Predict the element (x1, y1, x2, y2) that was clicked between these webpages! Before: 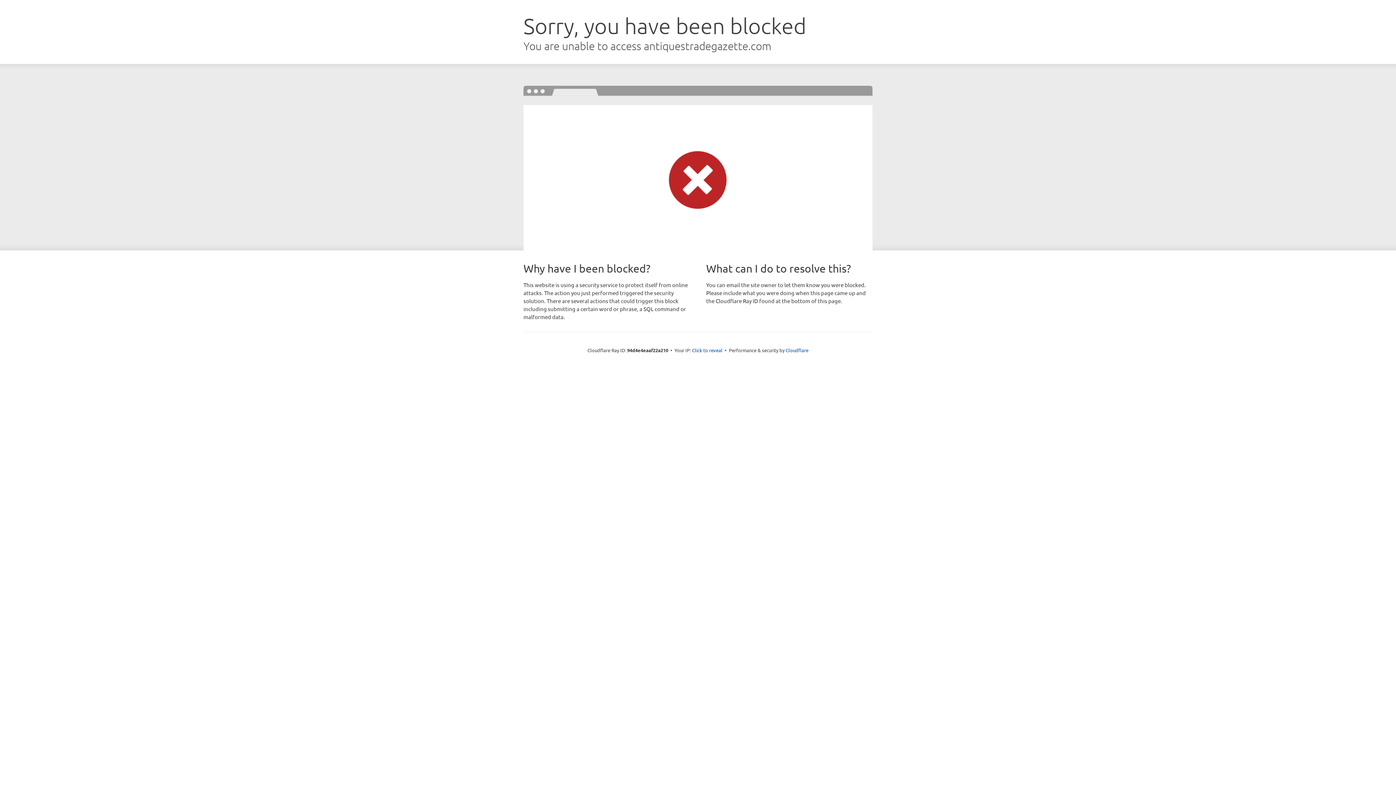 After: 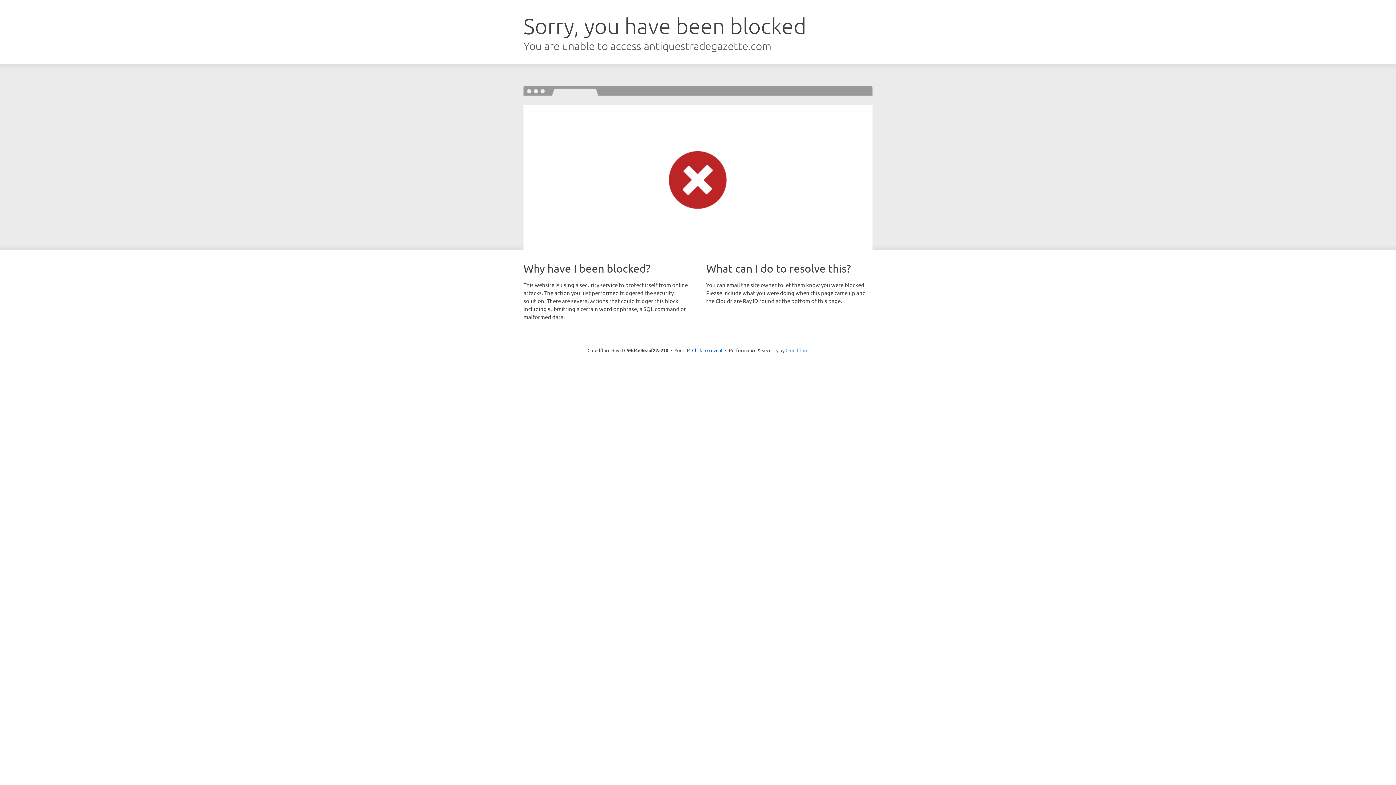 Action: bbox: (785, 347, 808, 353) label: Cloudflare